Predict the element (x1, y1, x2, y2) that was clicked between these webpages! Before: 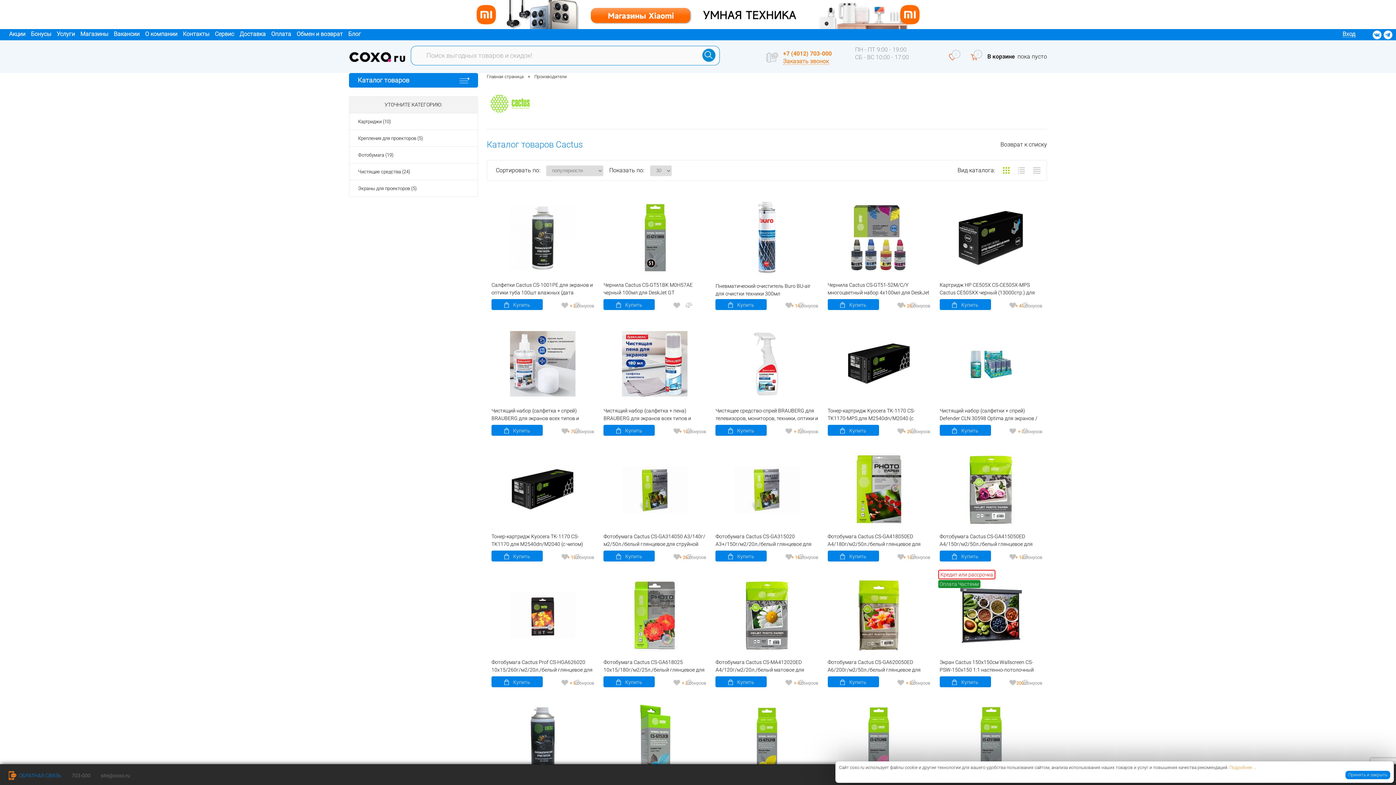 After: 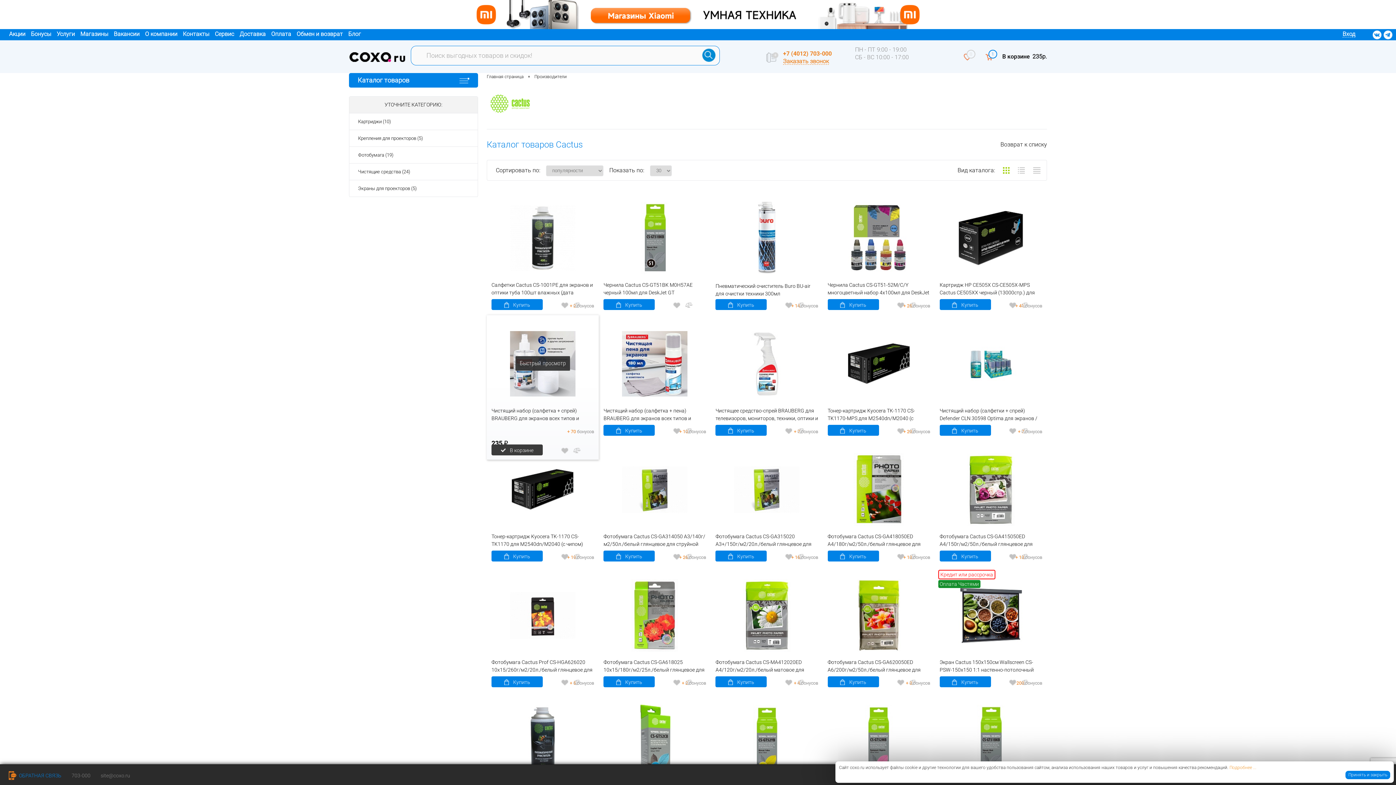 Action: bbox: (491, 425, 542, 436) label: Купить